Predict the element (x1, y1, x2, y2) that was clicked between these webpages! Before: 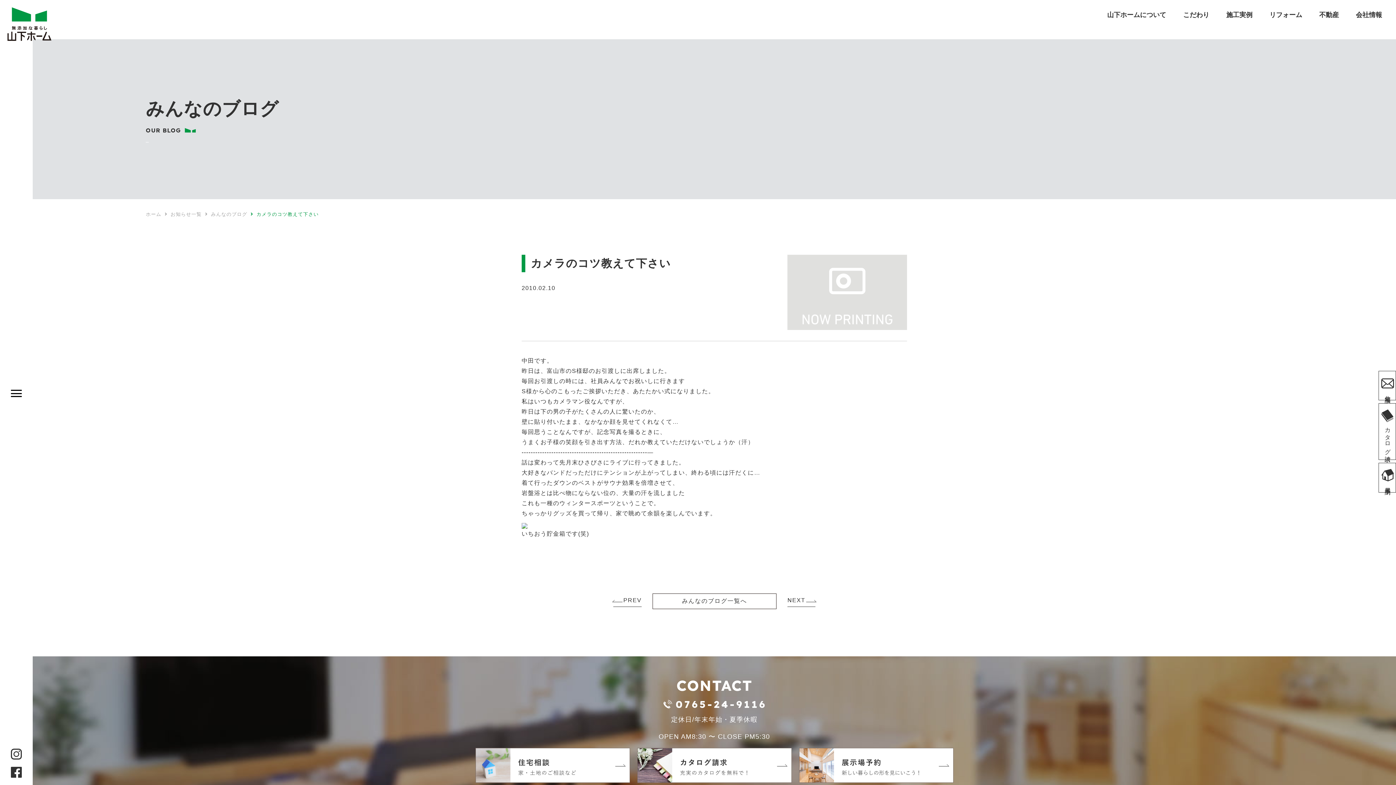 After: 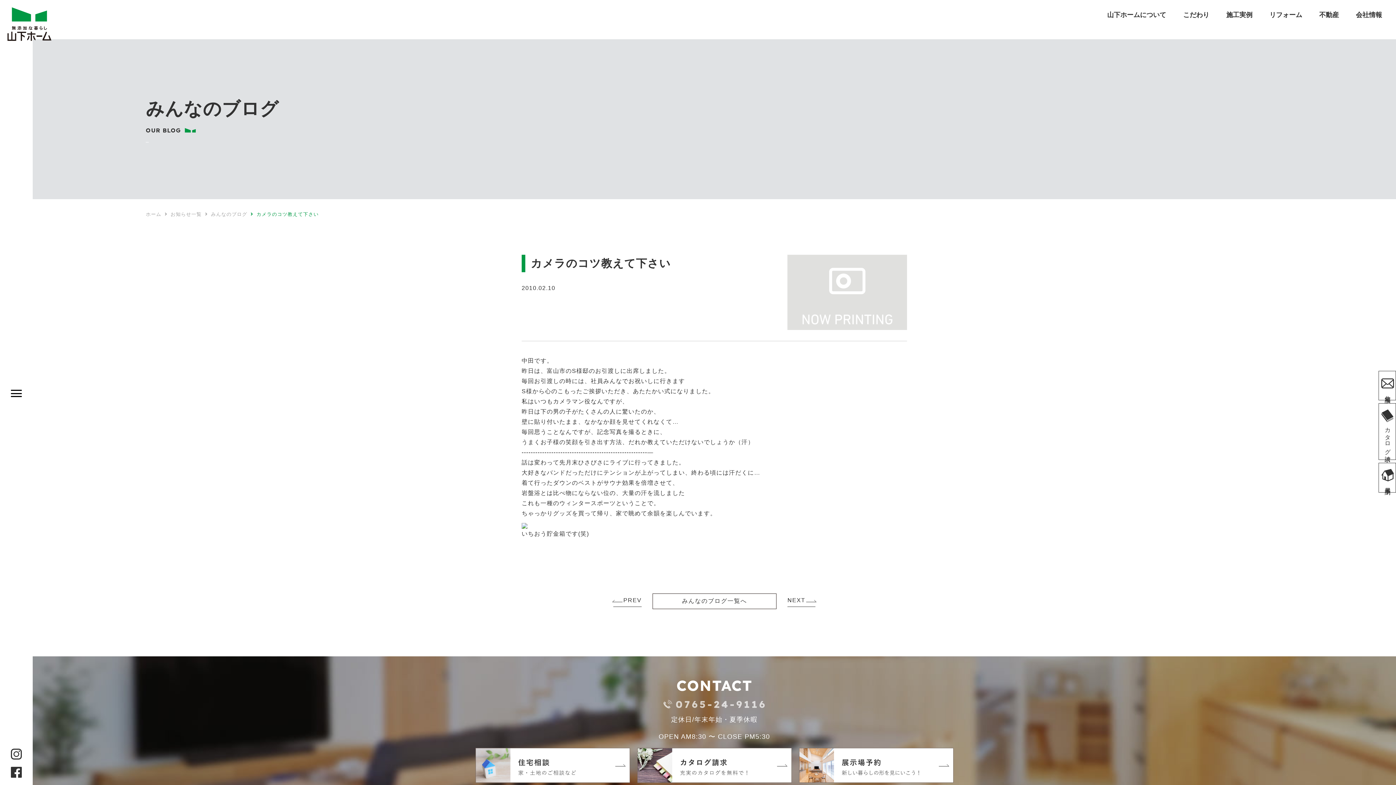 Action: bbox: (663, 705, 765, 712)